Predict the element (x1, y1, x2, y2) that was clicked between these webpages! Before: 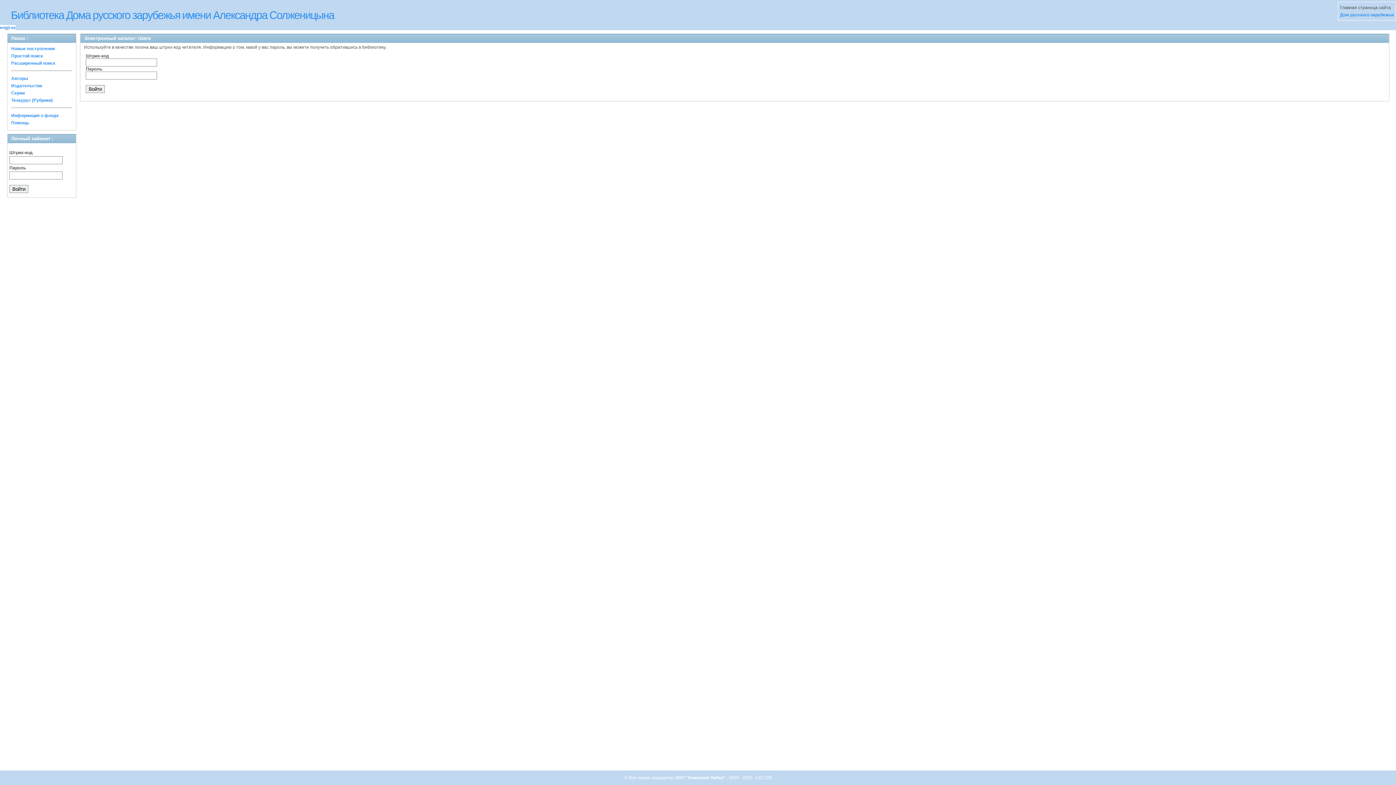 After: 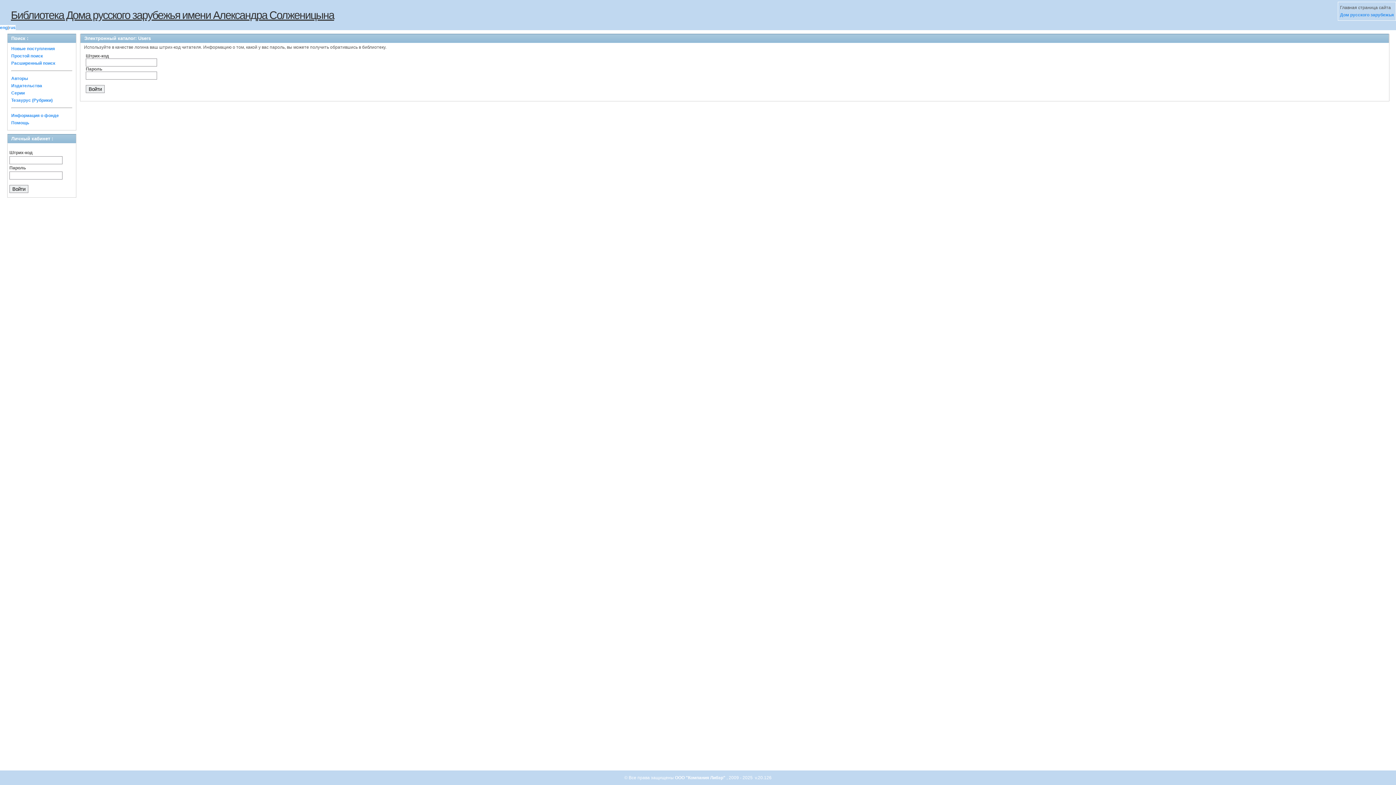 Action: label: Библиотека Дома русского зарубежья имени Александра Солженицына bbox: (10, 9, 334, 21)